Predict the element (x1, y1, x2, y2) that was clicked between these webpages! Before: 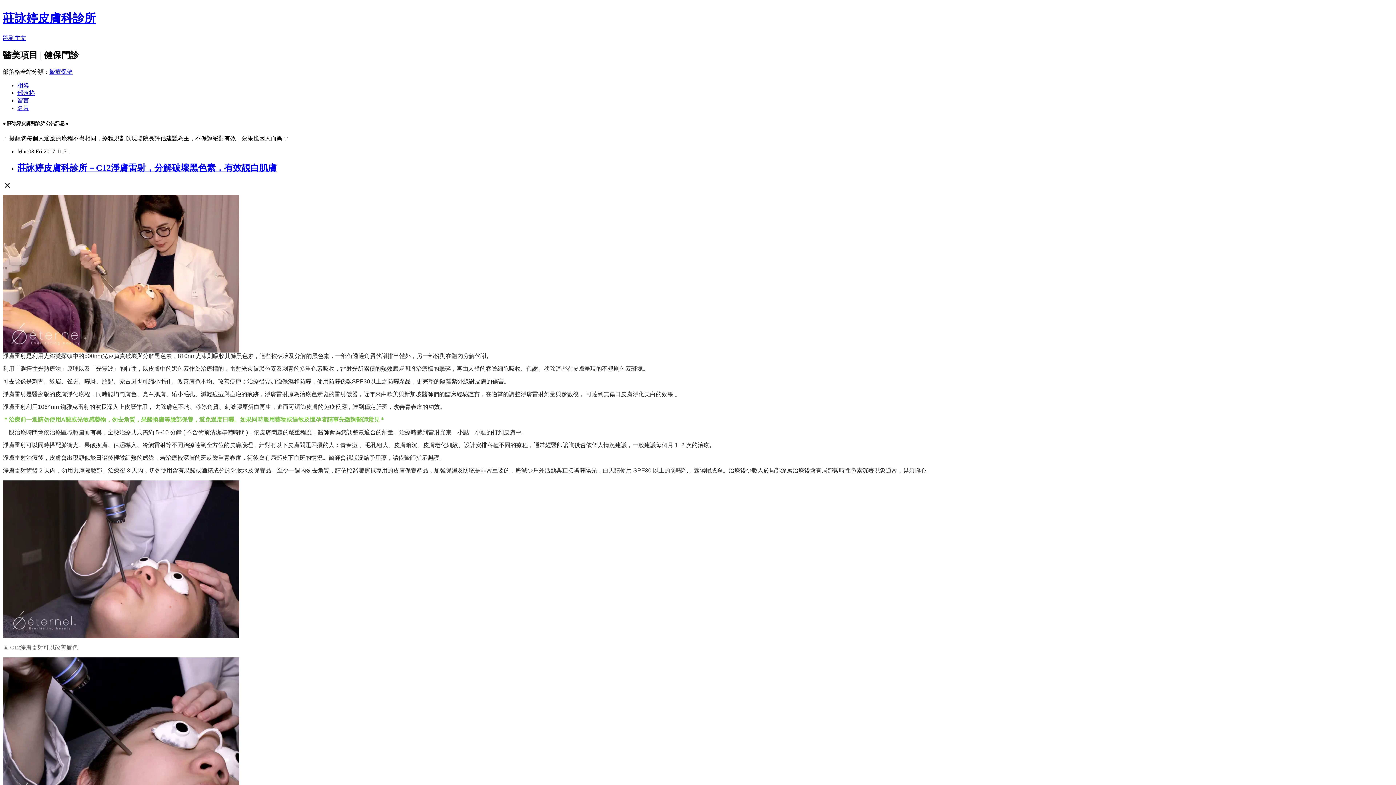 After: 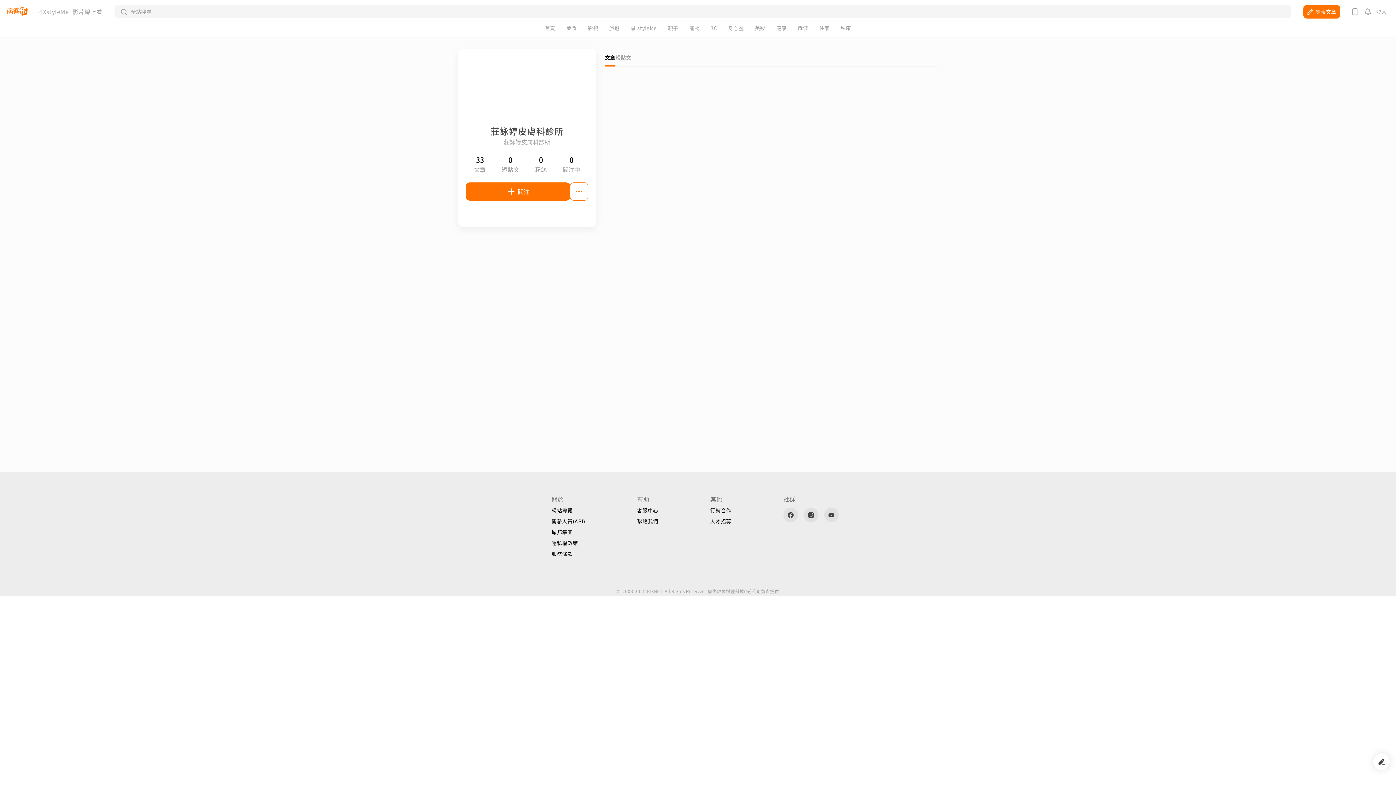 Action: bbox: (17, 104, 29, 111) label: 名片